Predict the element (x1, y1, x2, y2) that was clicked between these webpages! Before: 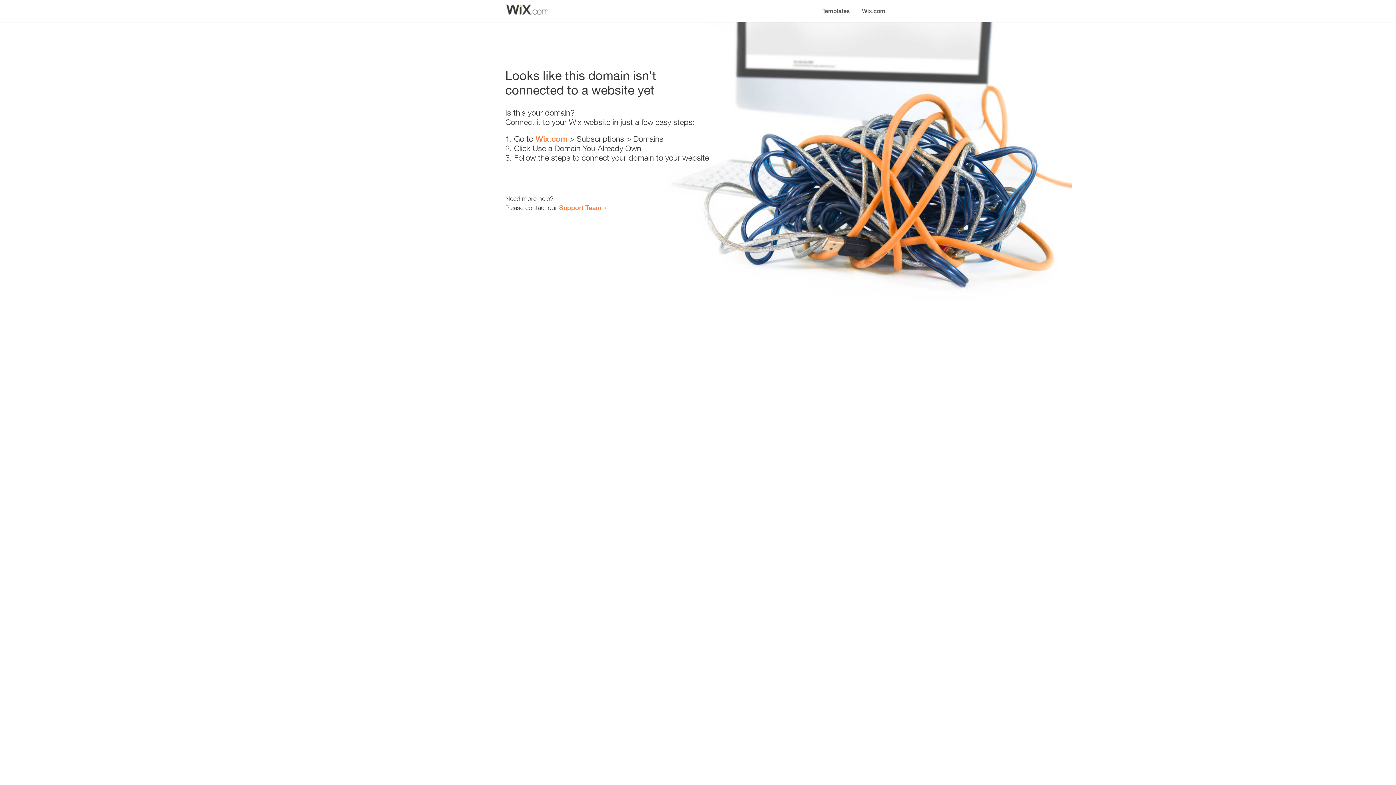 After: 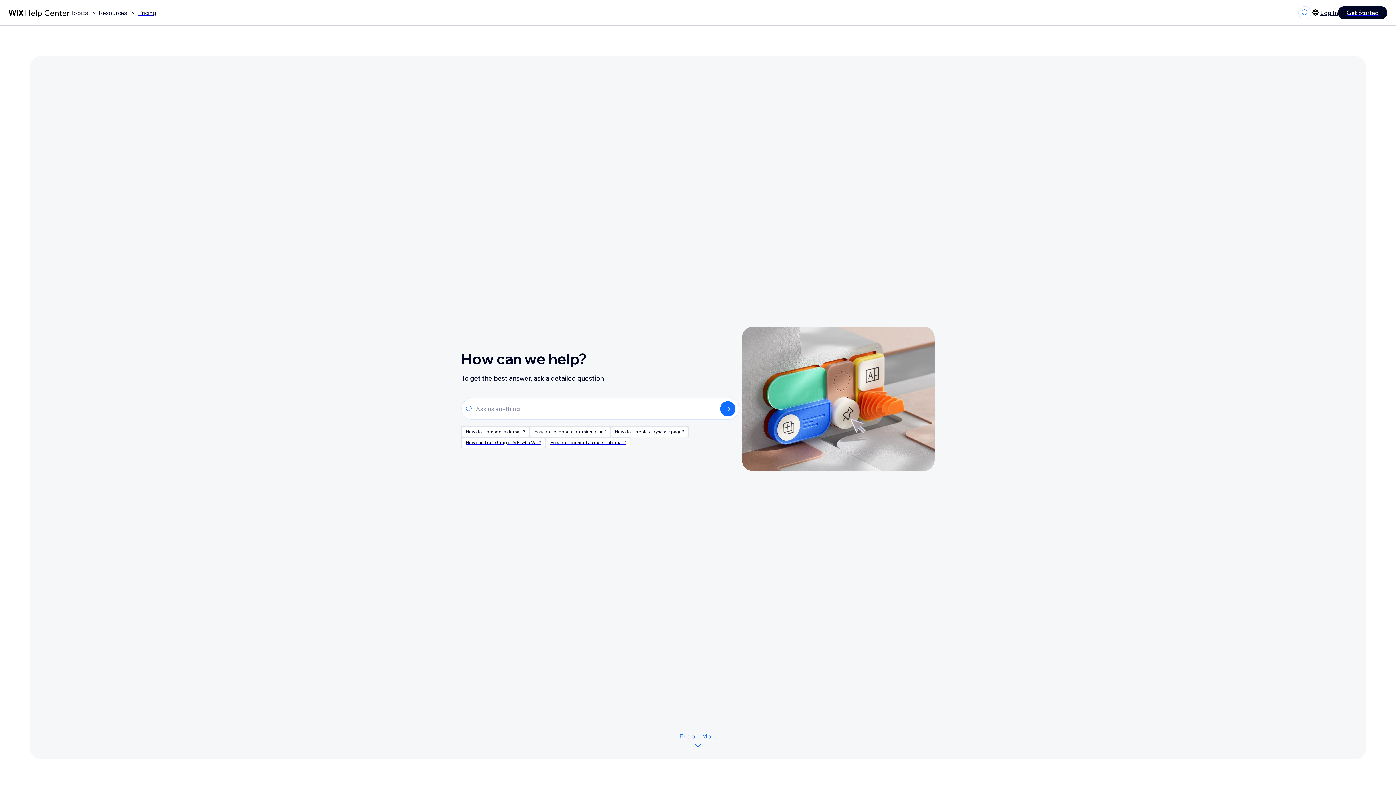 Action: bbox: (559, 203, 601, 211) label: Support Team